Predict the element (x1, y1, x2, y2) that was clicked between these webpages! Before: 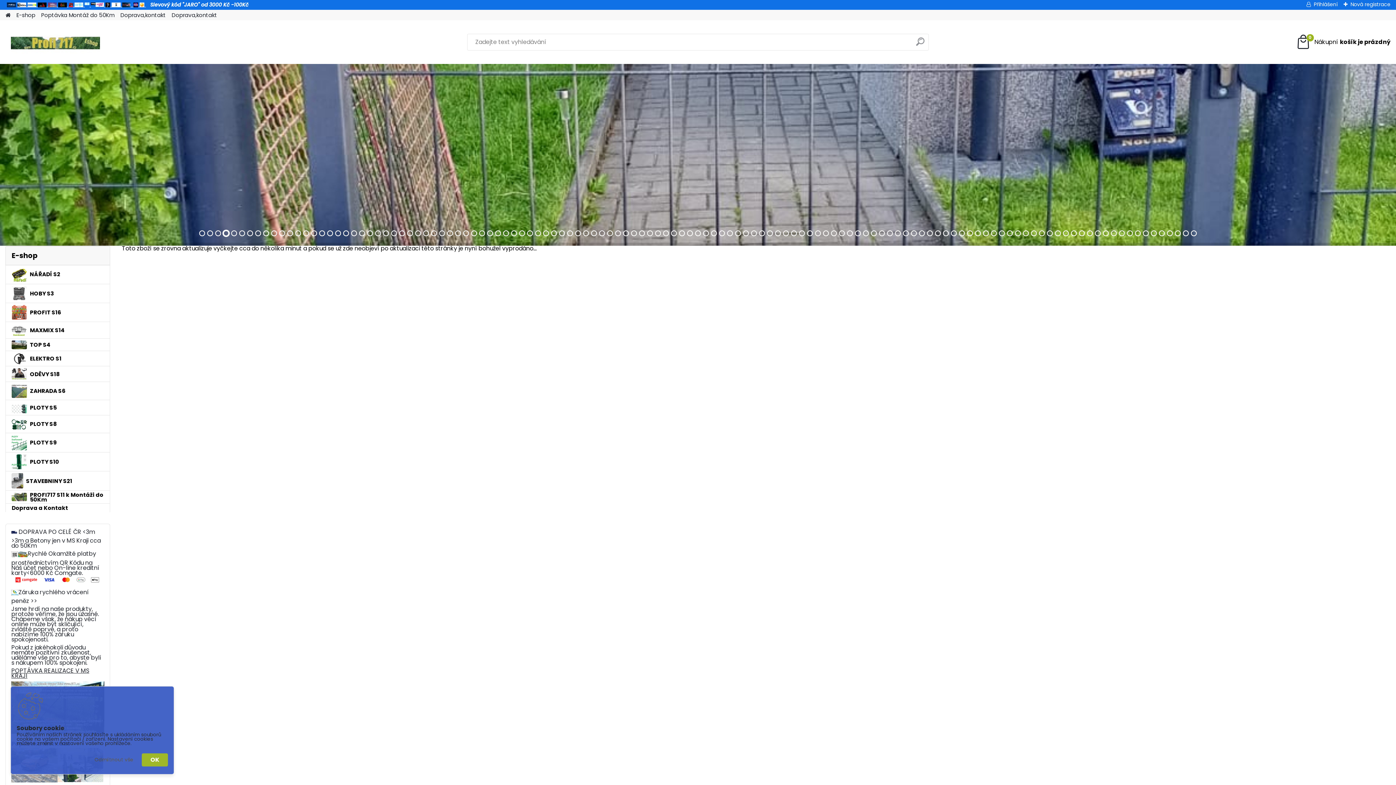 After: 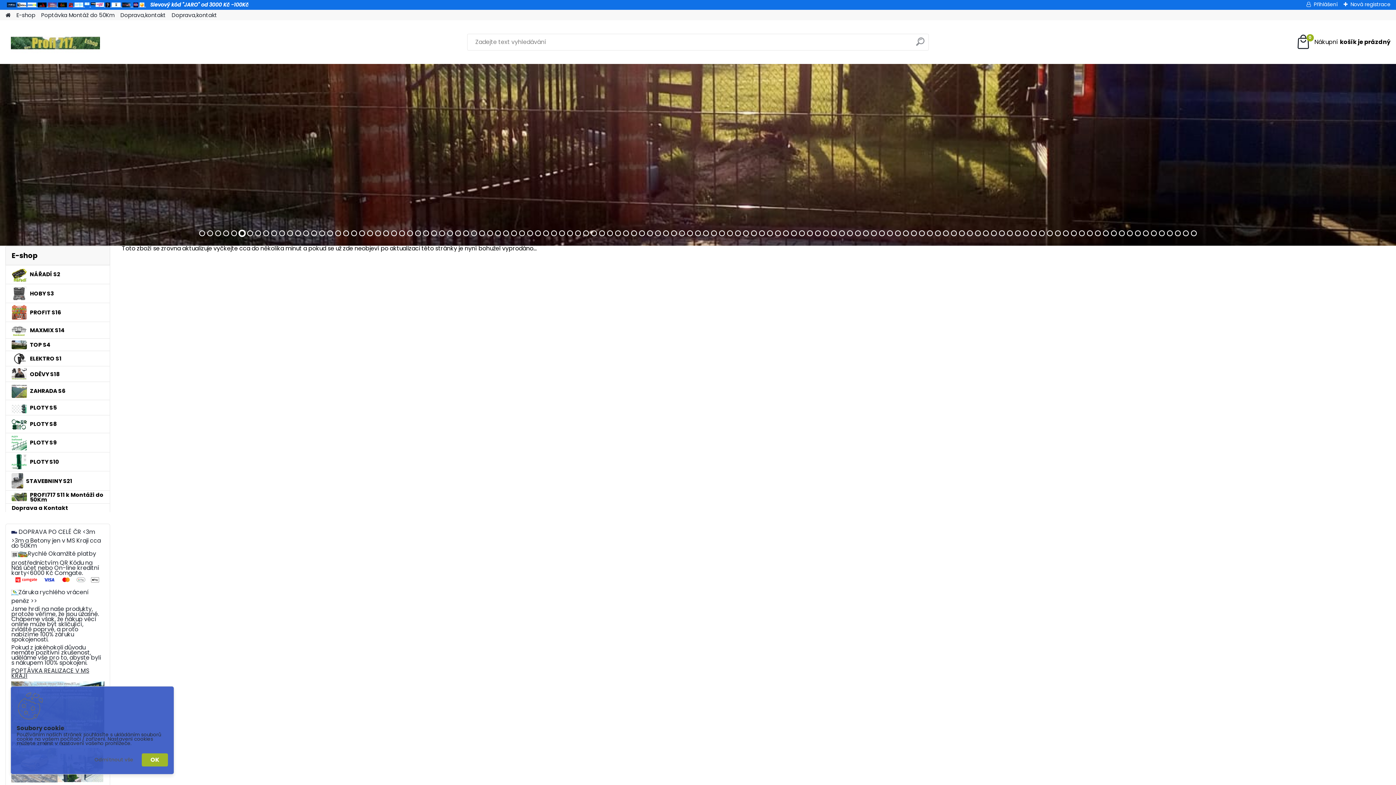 Action: bbox: (66, 1, 68, 8) label:  